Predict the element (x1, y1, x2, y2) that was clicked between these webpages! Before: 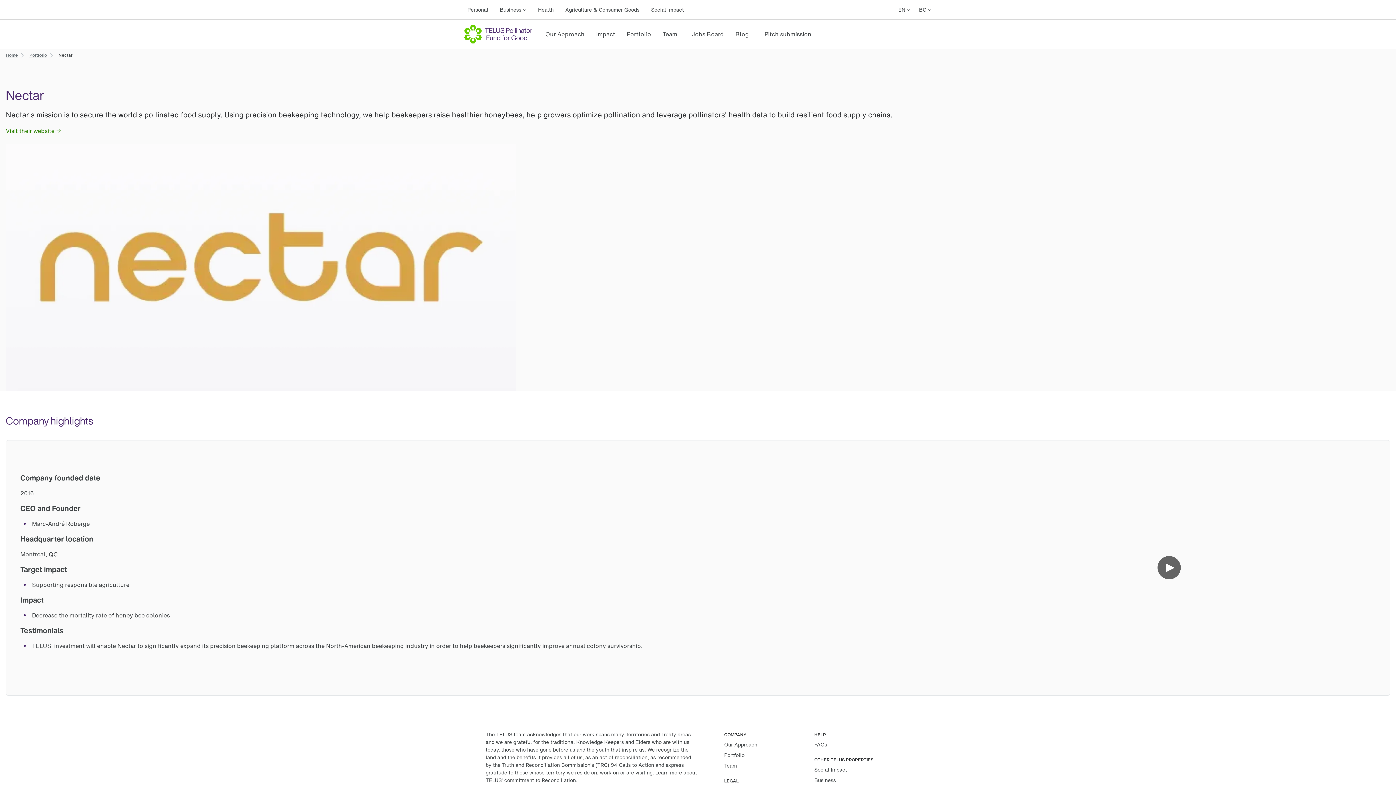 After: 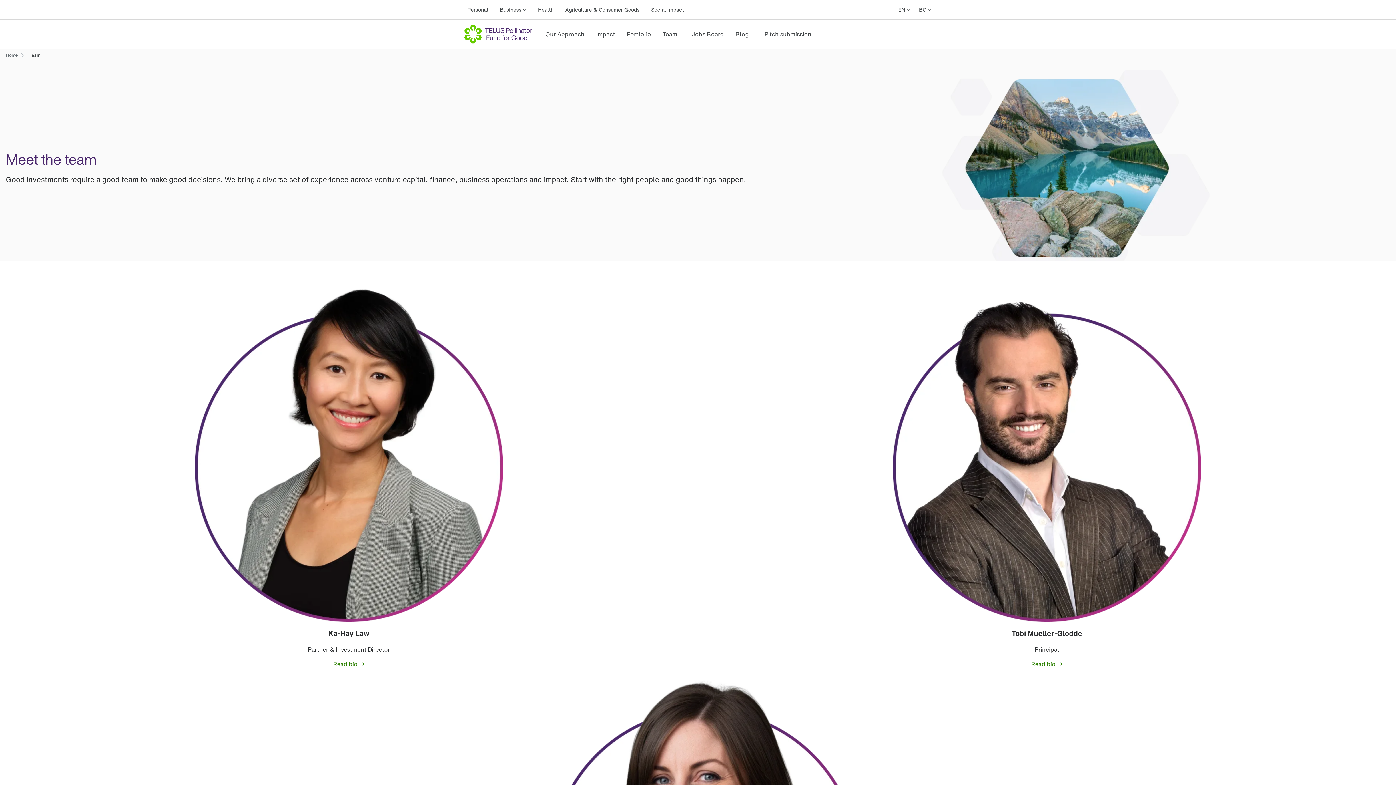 Action: bbox: (662, 19, 680, 48) label: Team